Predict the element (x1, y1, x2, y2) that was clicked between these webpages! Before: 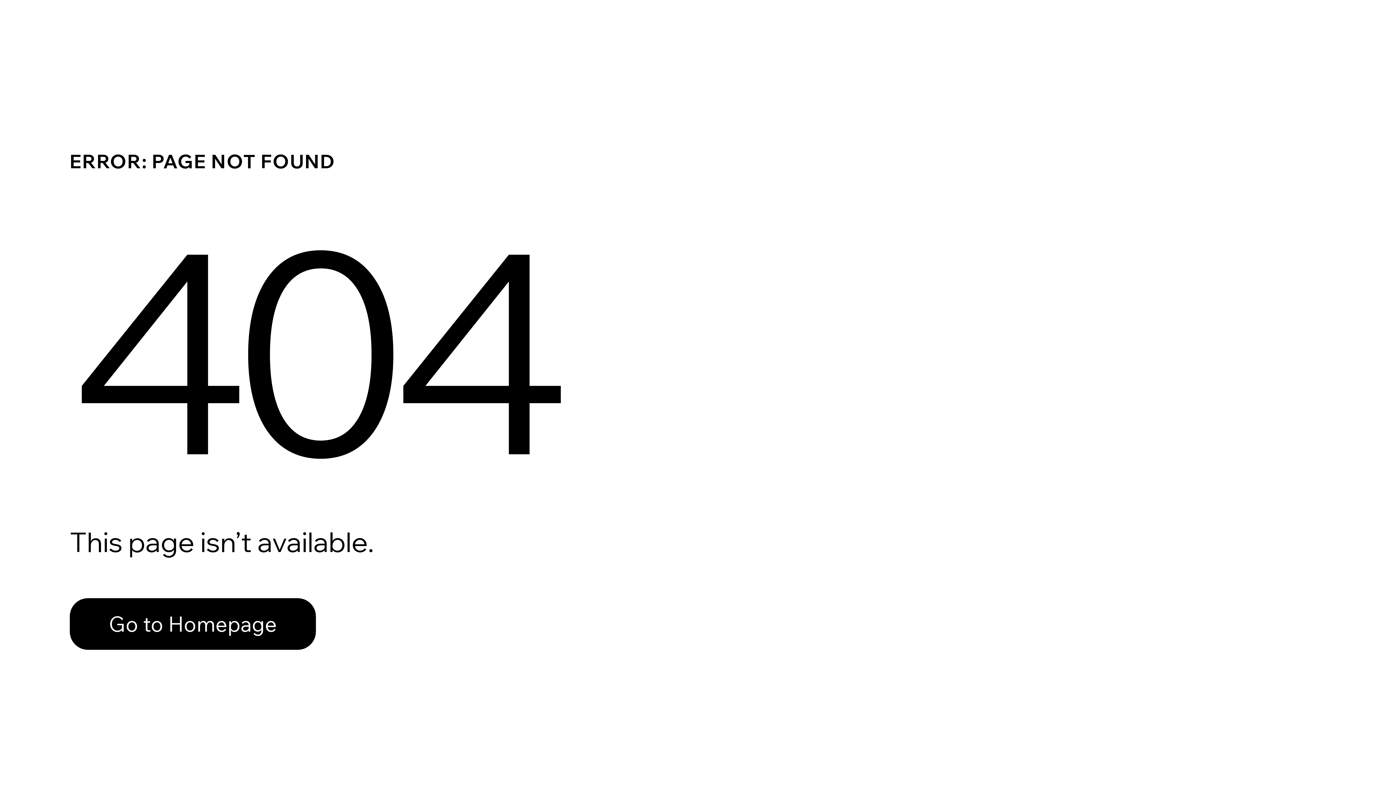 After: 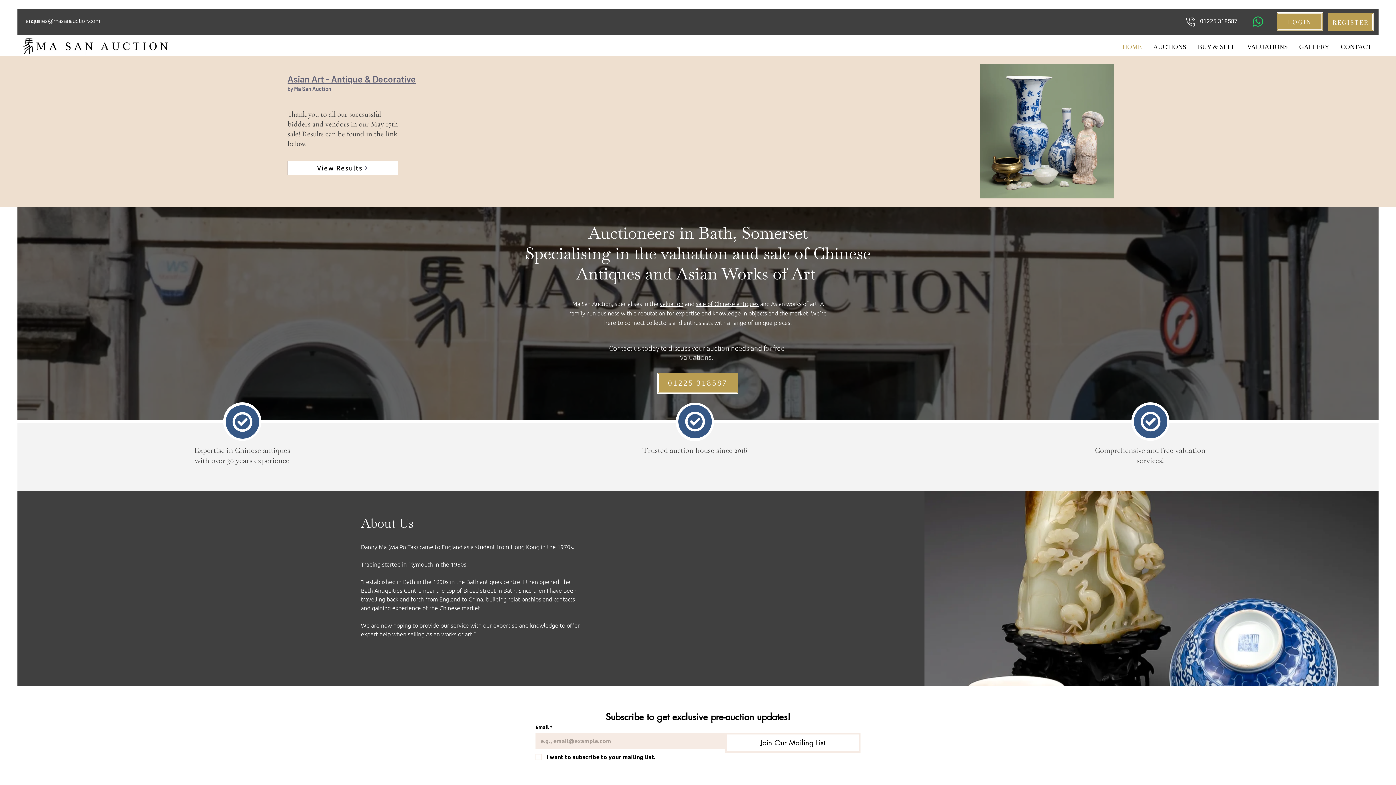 Action: bbox: (69, 598, 316, 650) label: Go to Homepage